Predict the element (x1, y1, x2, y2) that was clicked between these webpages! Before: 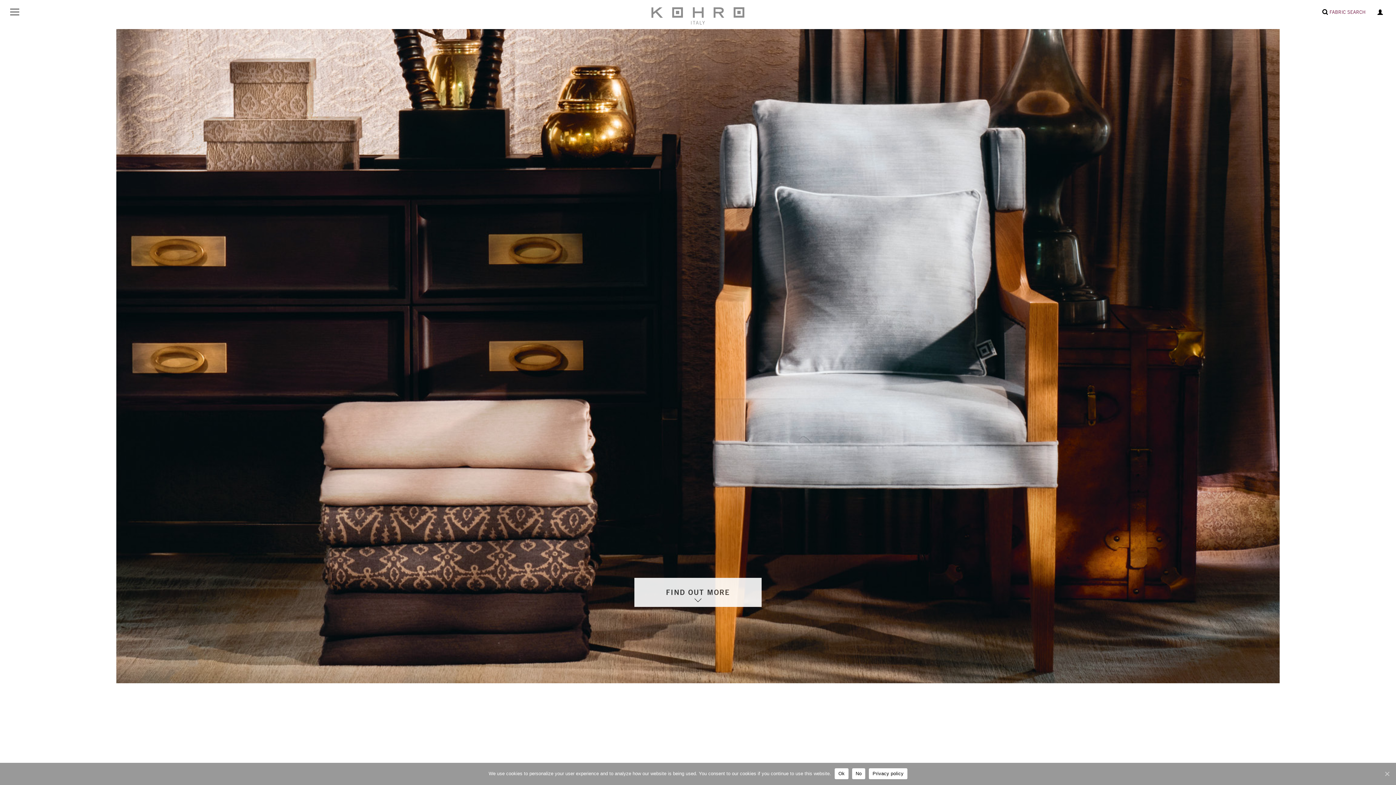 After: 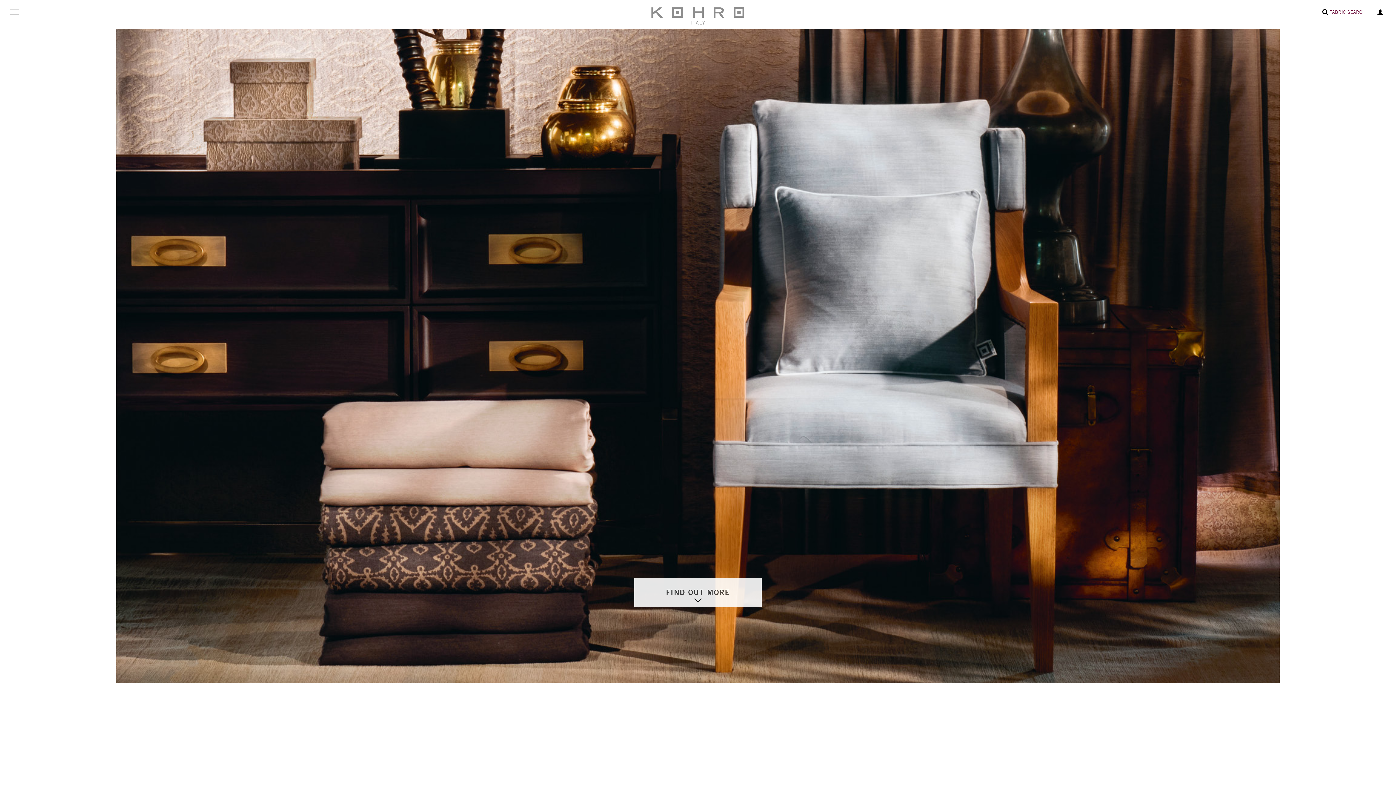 Action: bbox: (835, 768, 848, 779) label: Ok